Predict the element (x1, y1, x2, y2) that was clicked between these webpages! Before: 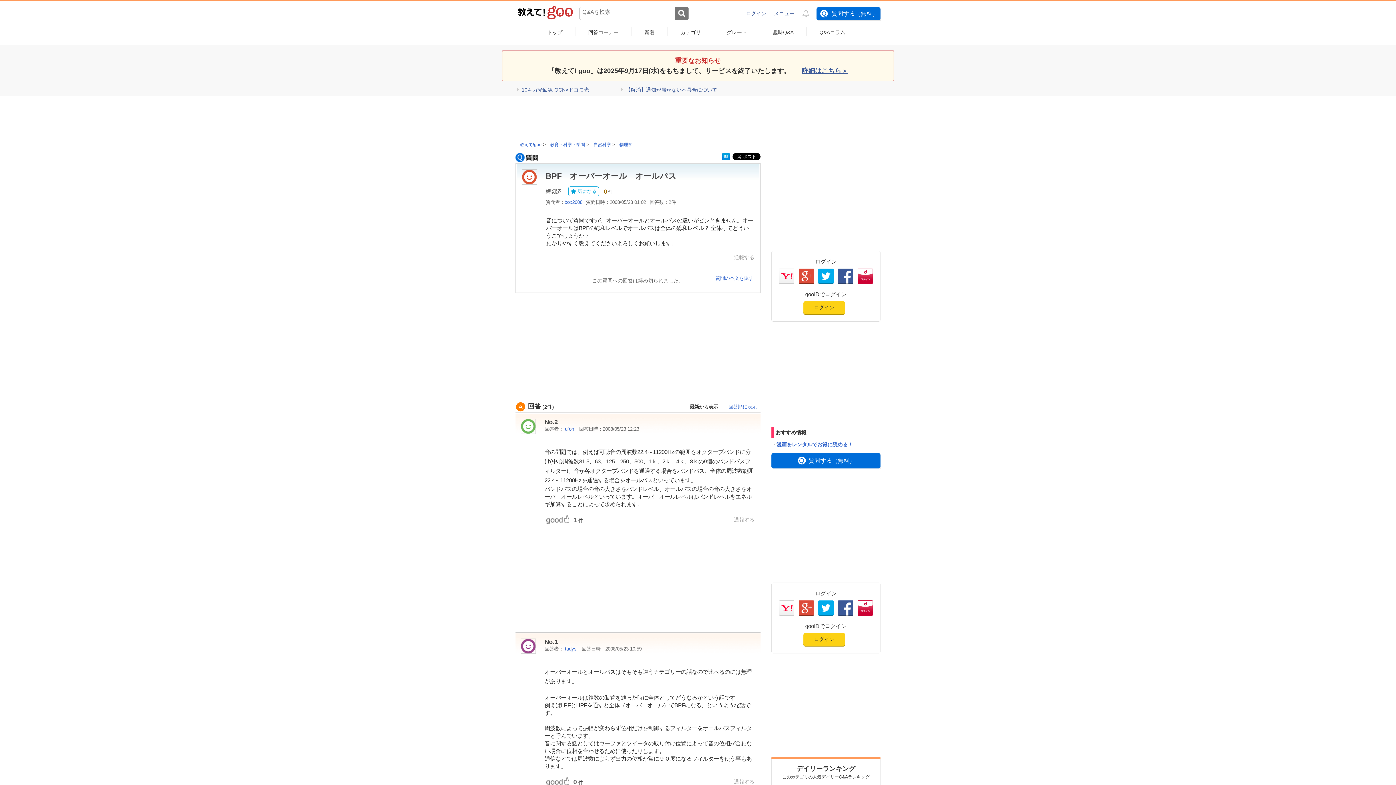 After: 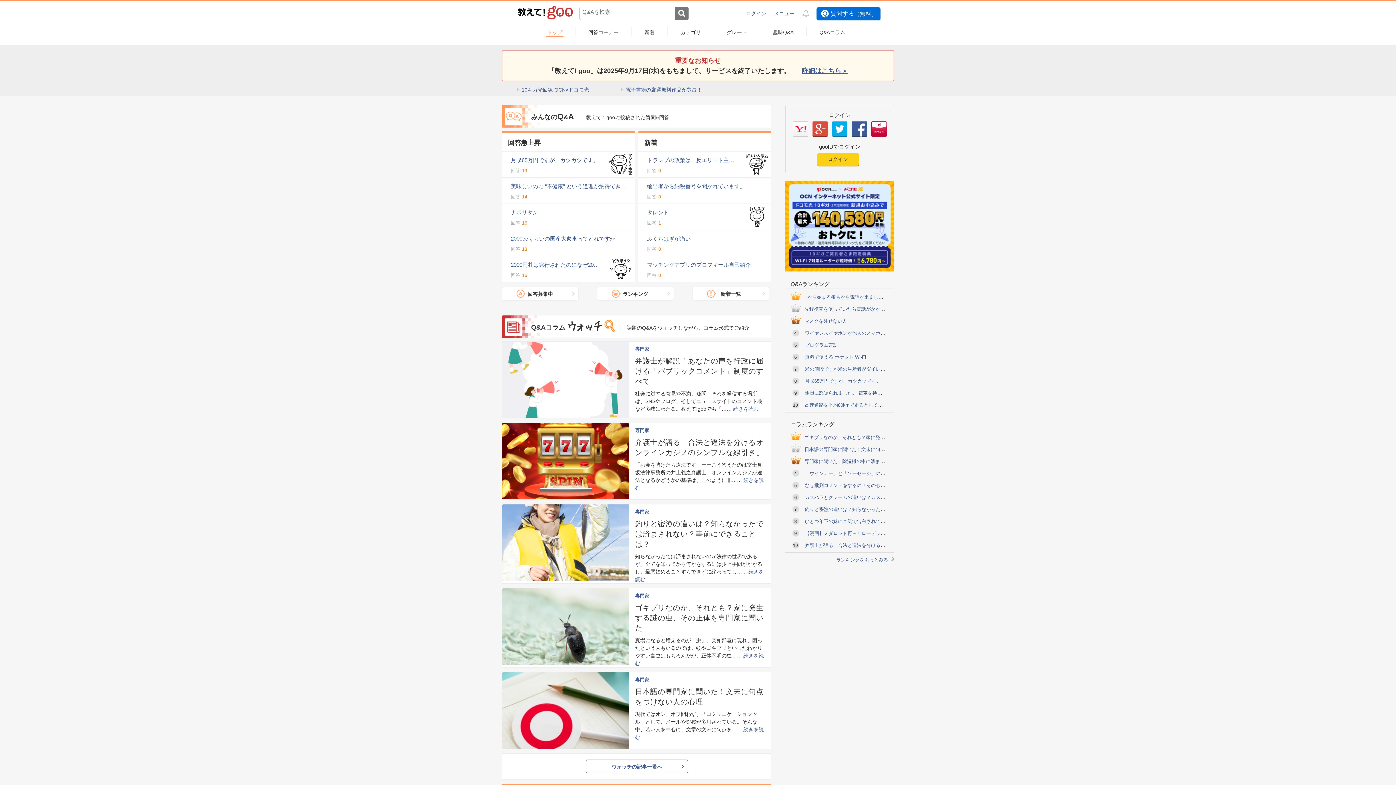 Action: bbox: (515, 5, 574, 20)